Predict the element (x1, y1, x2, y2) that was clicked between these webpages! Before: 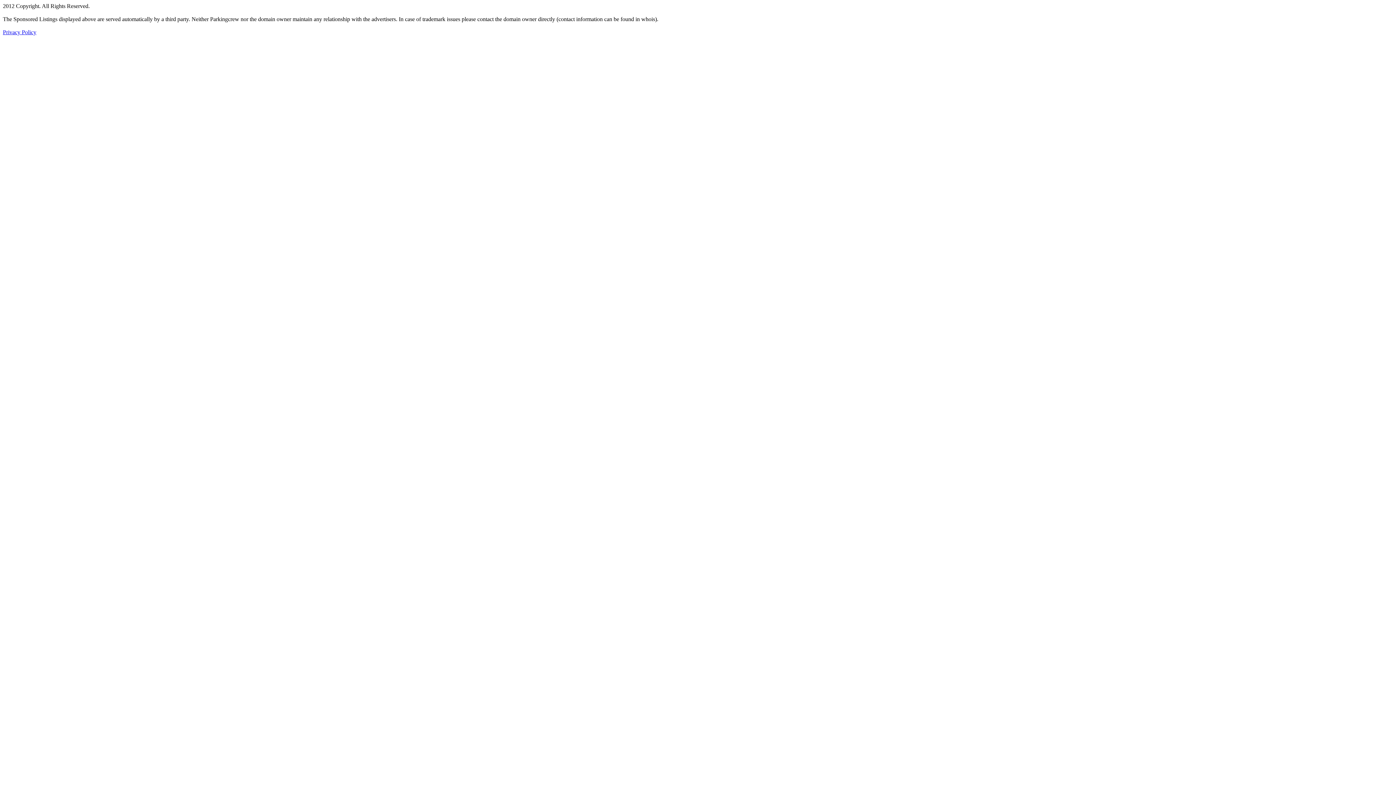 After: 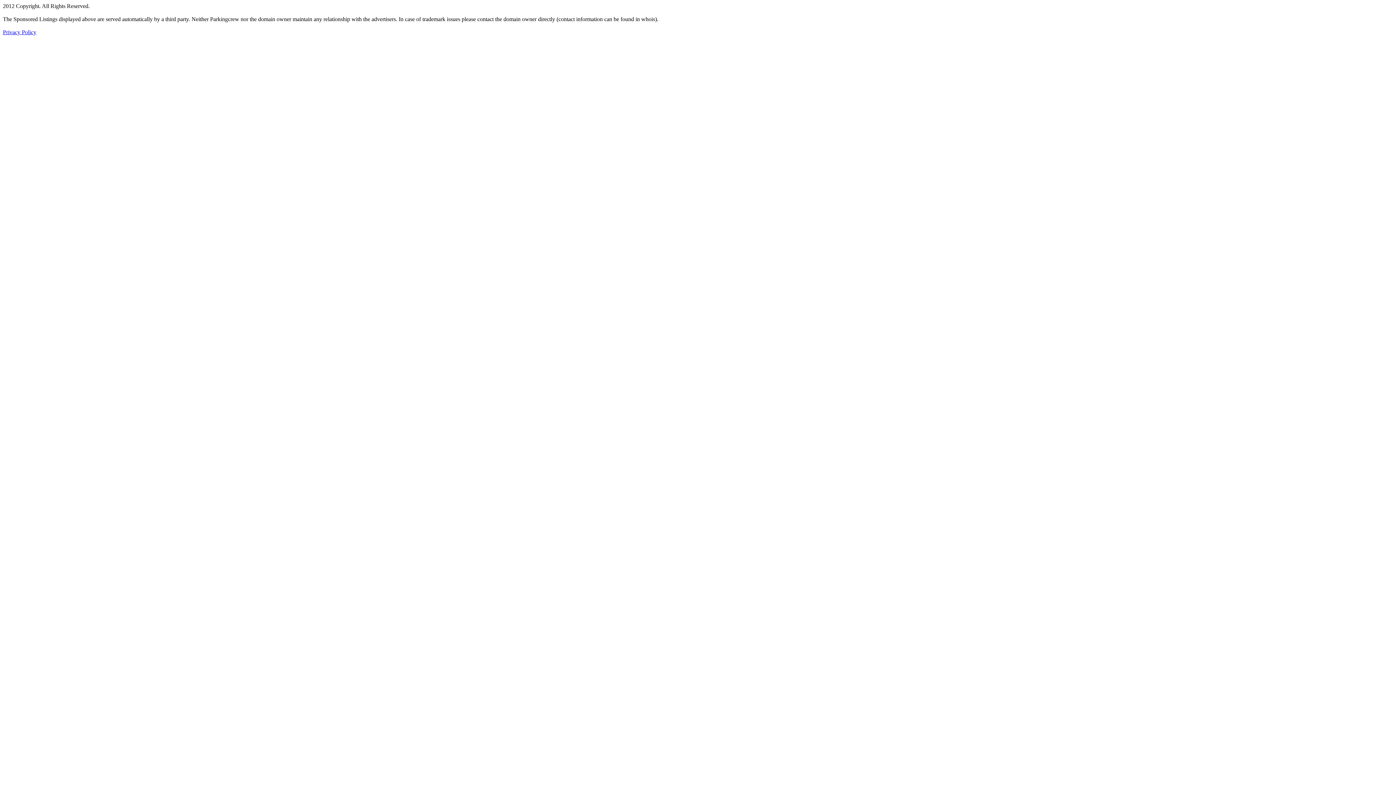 Action: bbox: (2, 29, 36, 35) label: Privacy Policy